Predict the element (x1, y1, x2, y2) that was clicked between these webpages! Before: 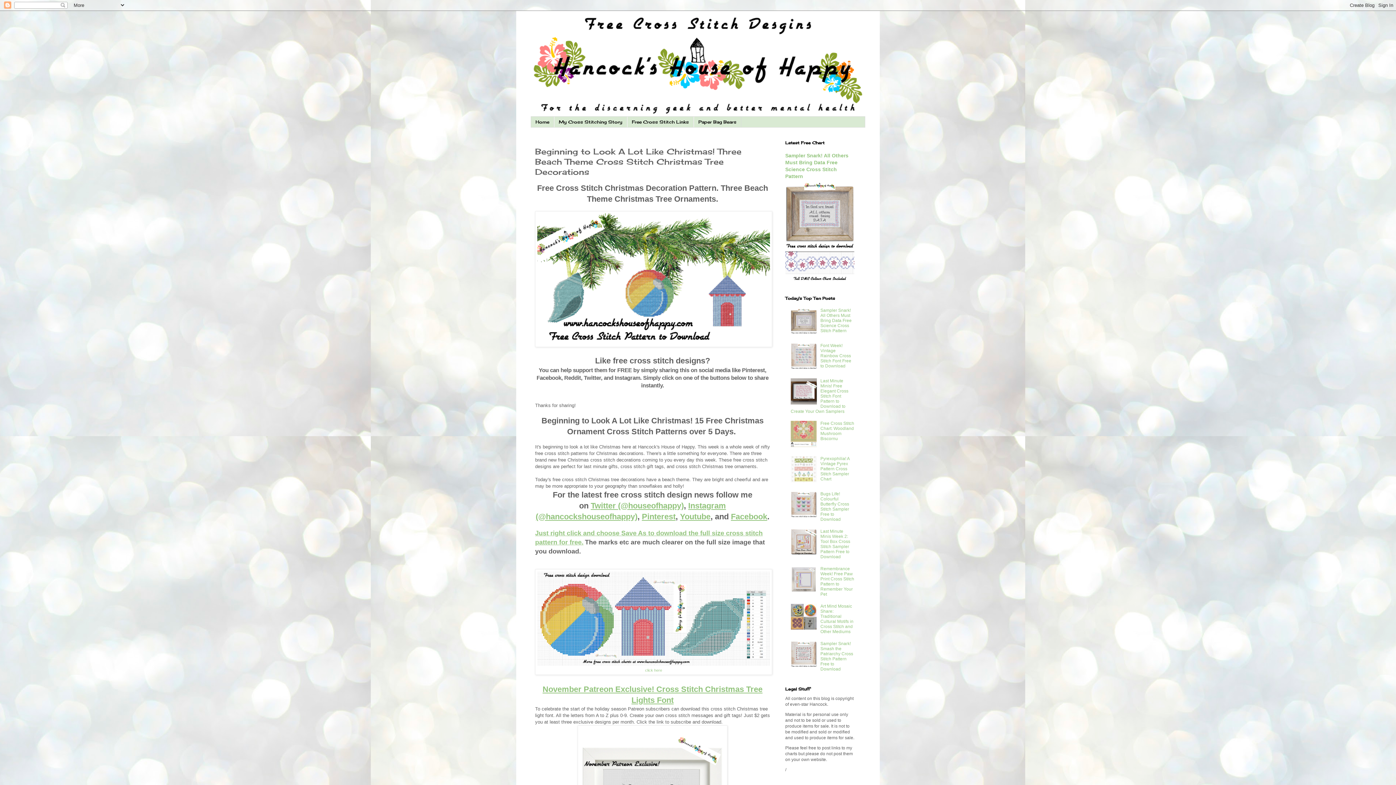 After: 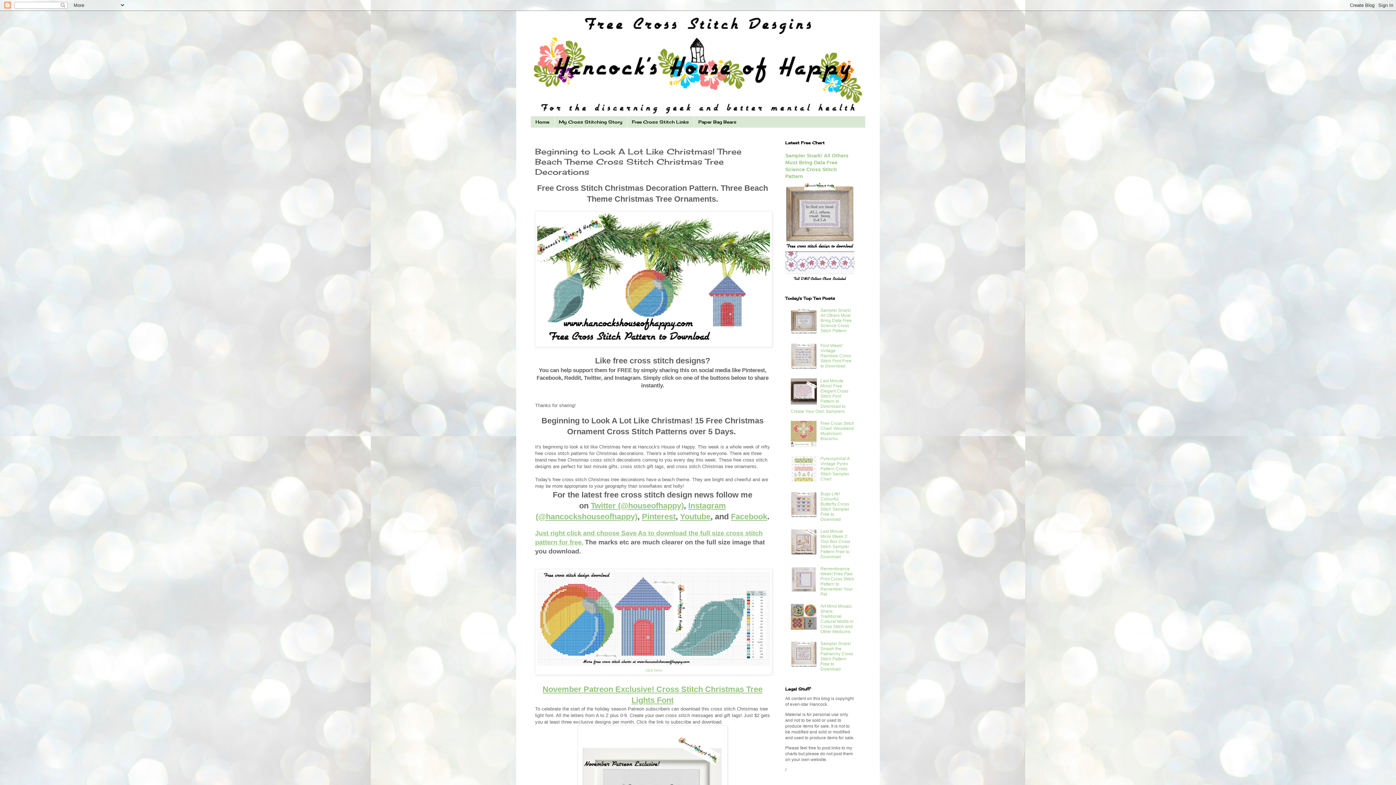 Action: bbox: (790, 400, 818, 405)